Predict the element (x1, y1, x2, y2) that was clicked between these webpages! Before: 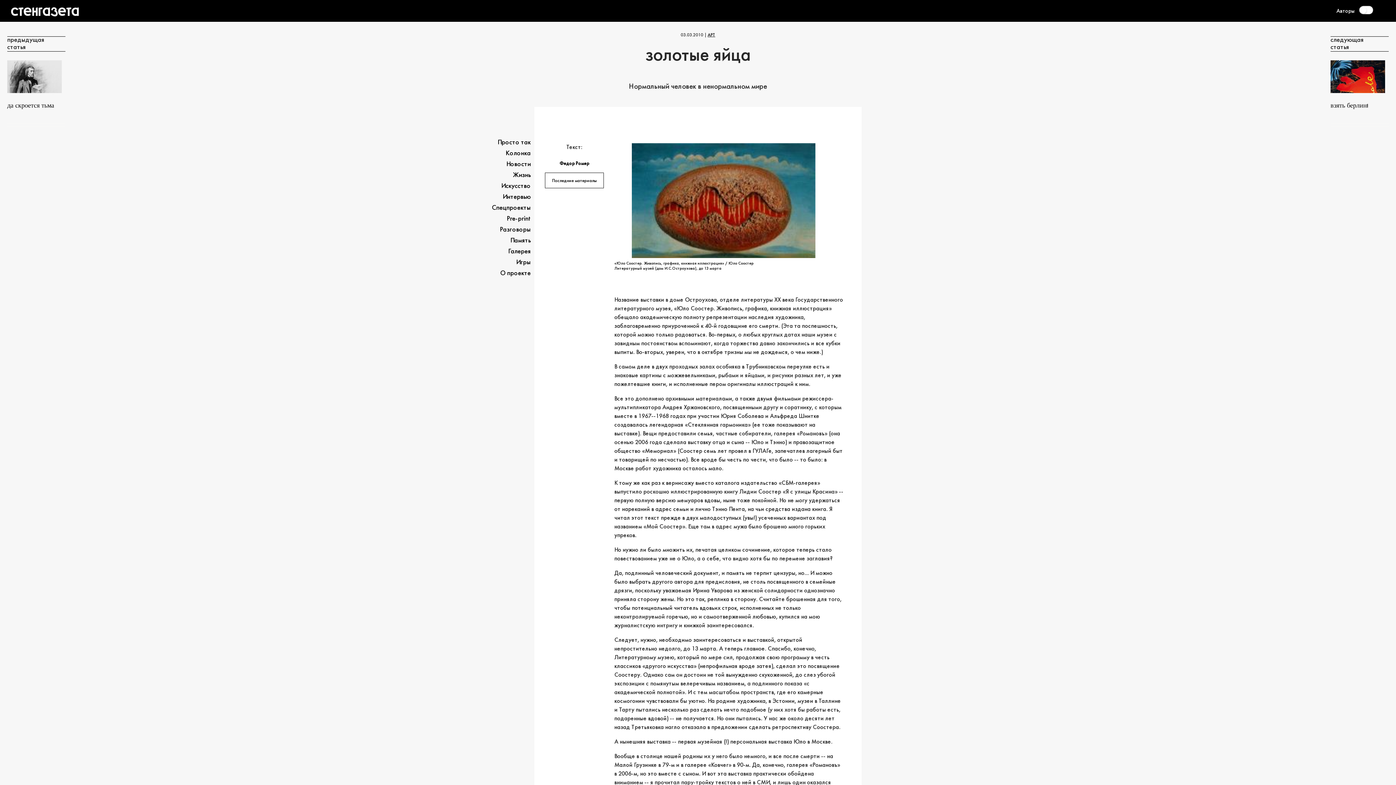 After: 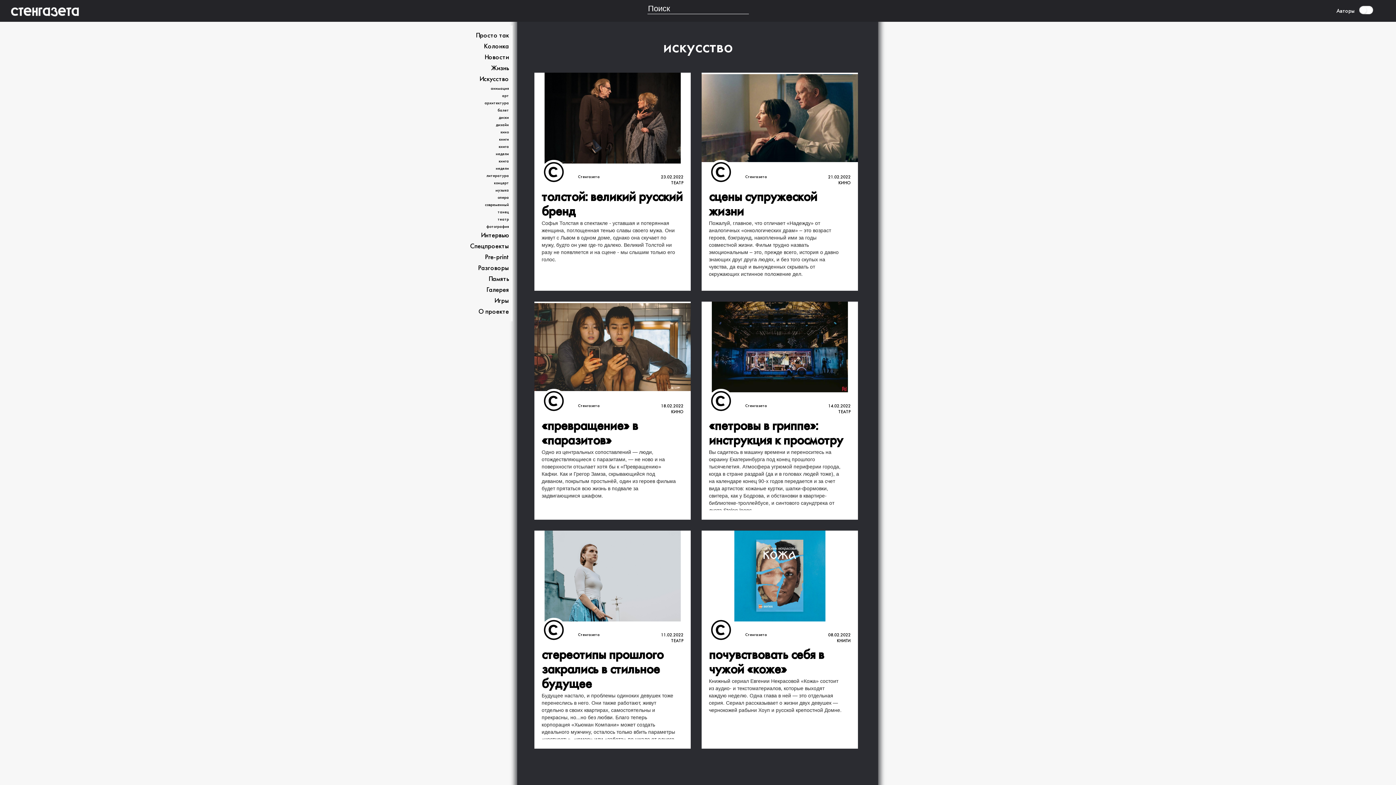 Action: bbox: (501, 183, 530, 189) label: Искусство